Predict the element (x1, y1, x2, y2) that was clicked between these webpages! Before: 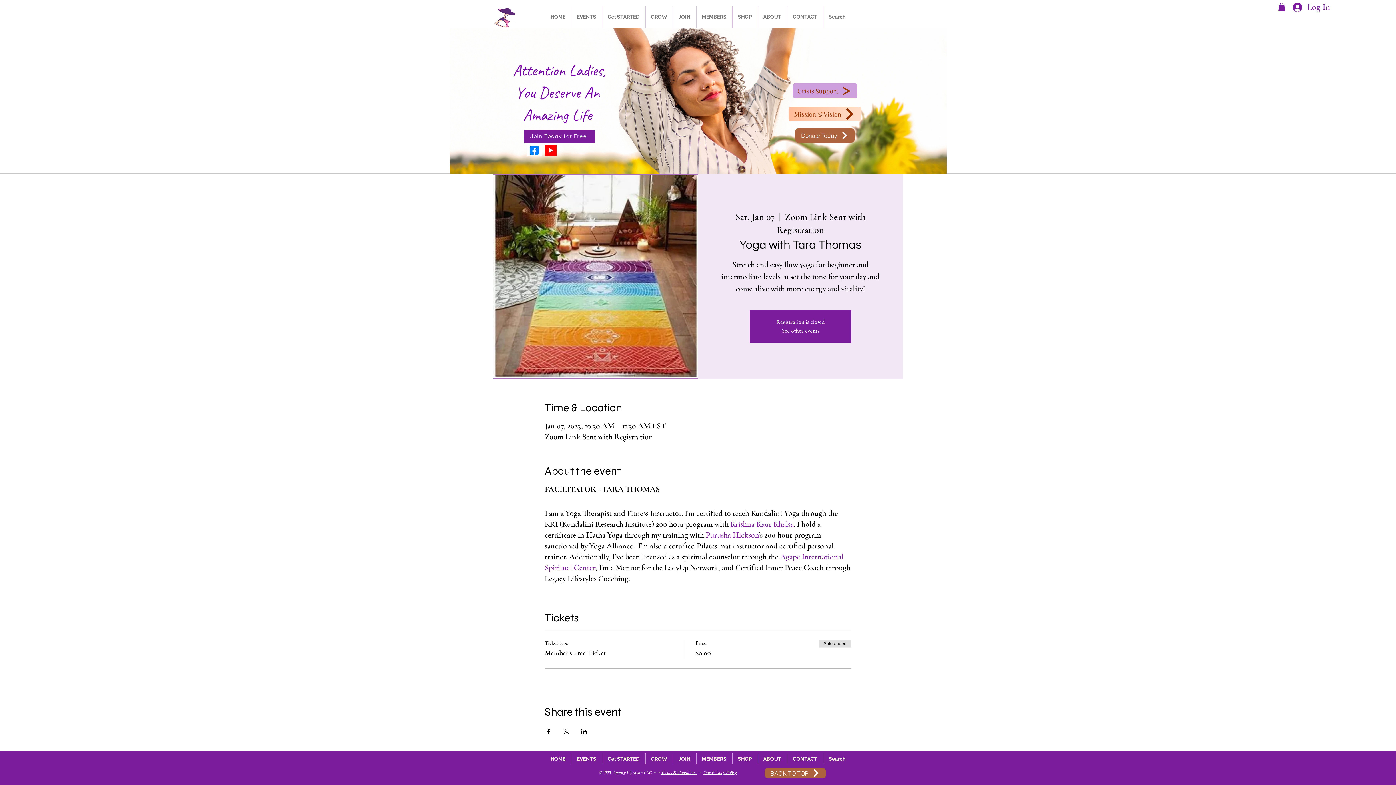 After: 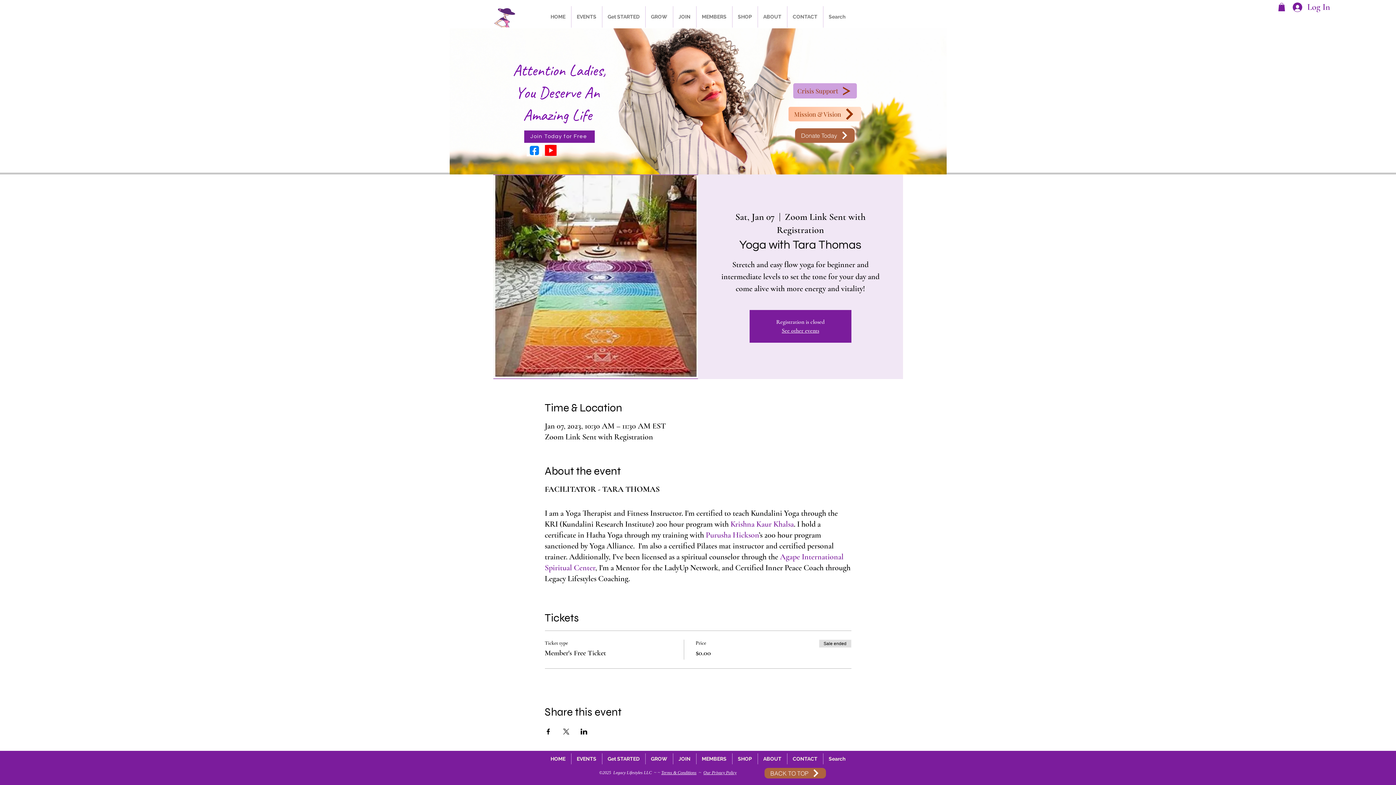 Action: label: GROW bbox: (645, 6, 672, 27)